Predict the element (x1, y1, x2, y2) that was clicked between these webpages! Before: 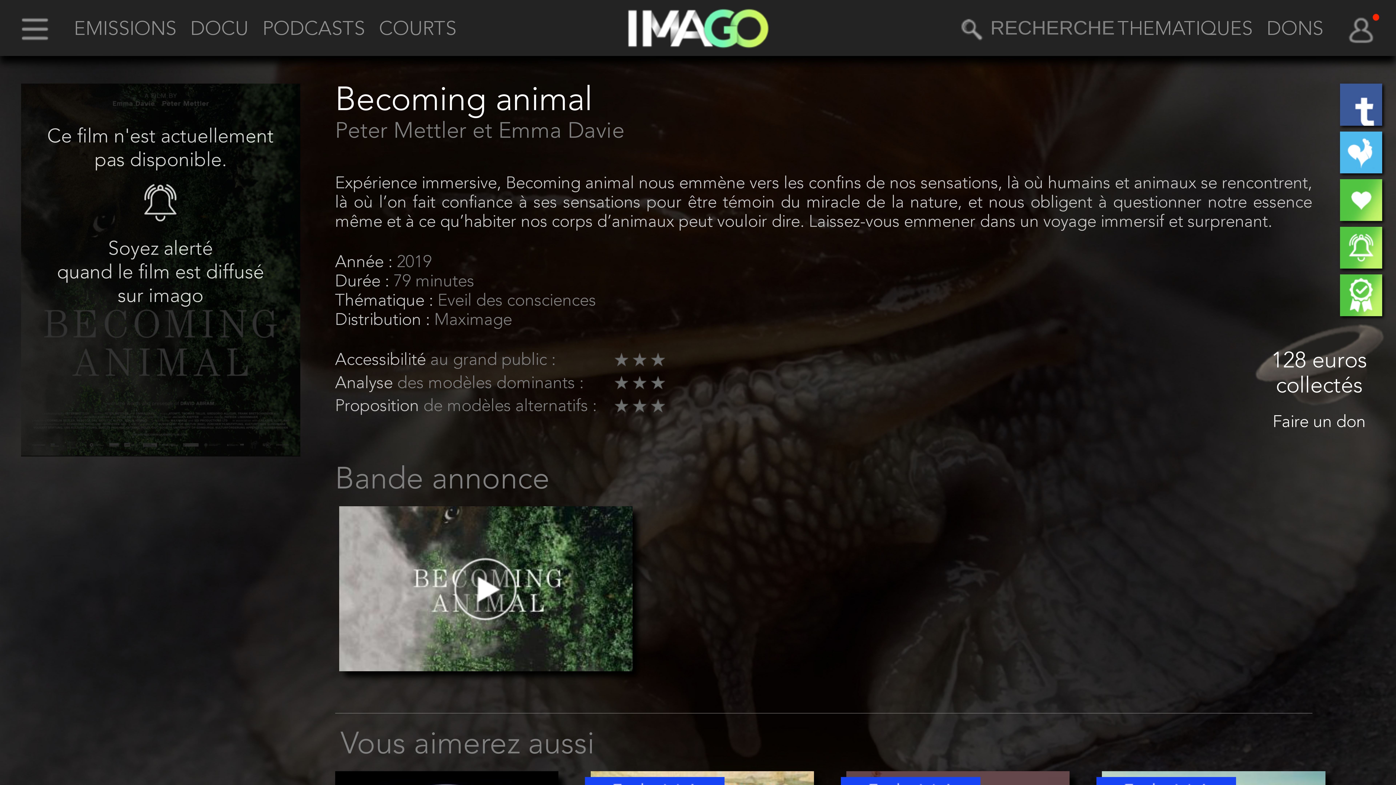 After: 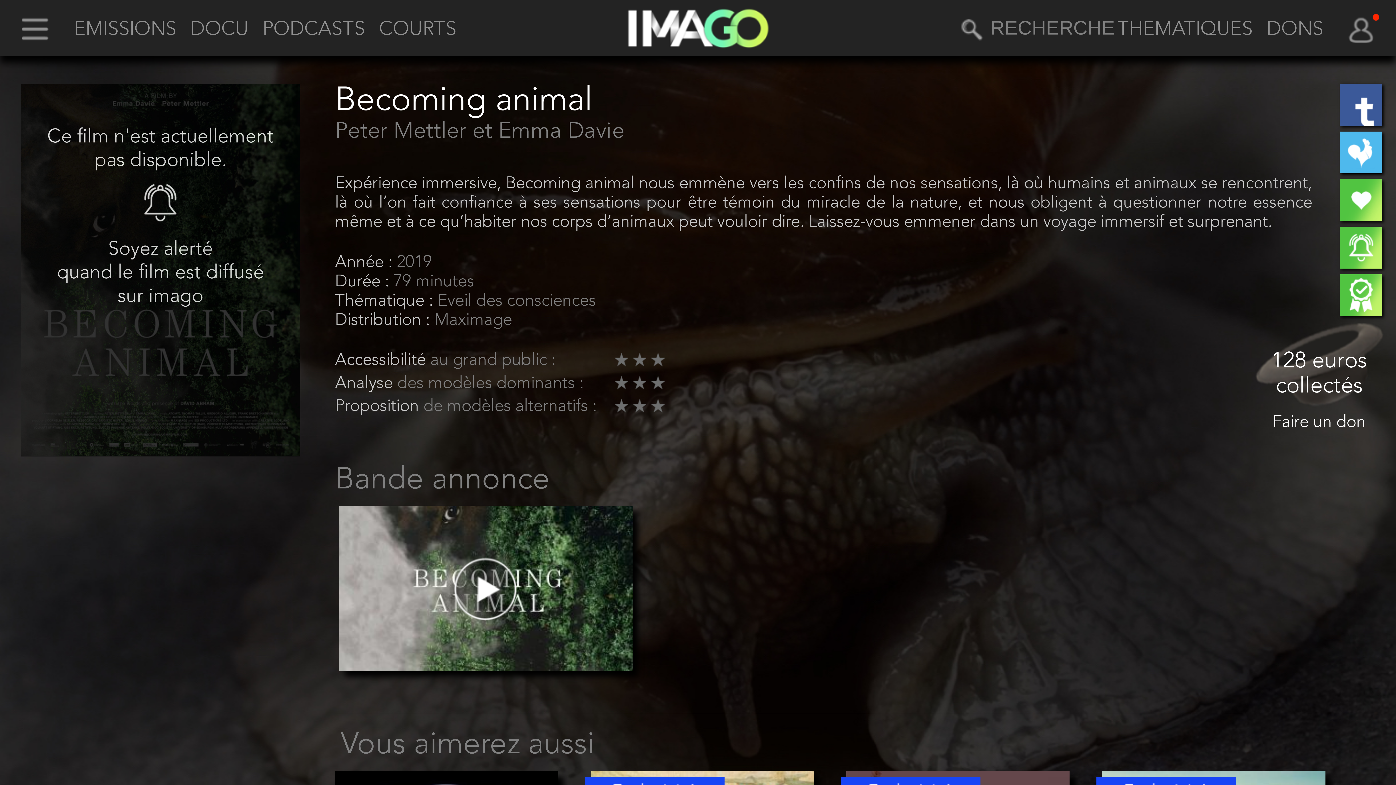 Action: label: 79 minutes bbox: (393, 273, 474, 290)